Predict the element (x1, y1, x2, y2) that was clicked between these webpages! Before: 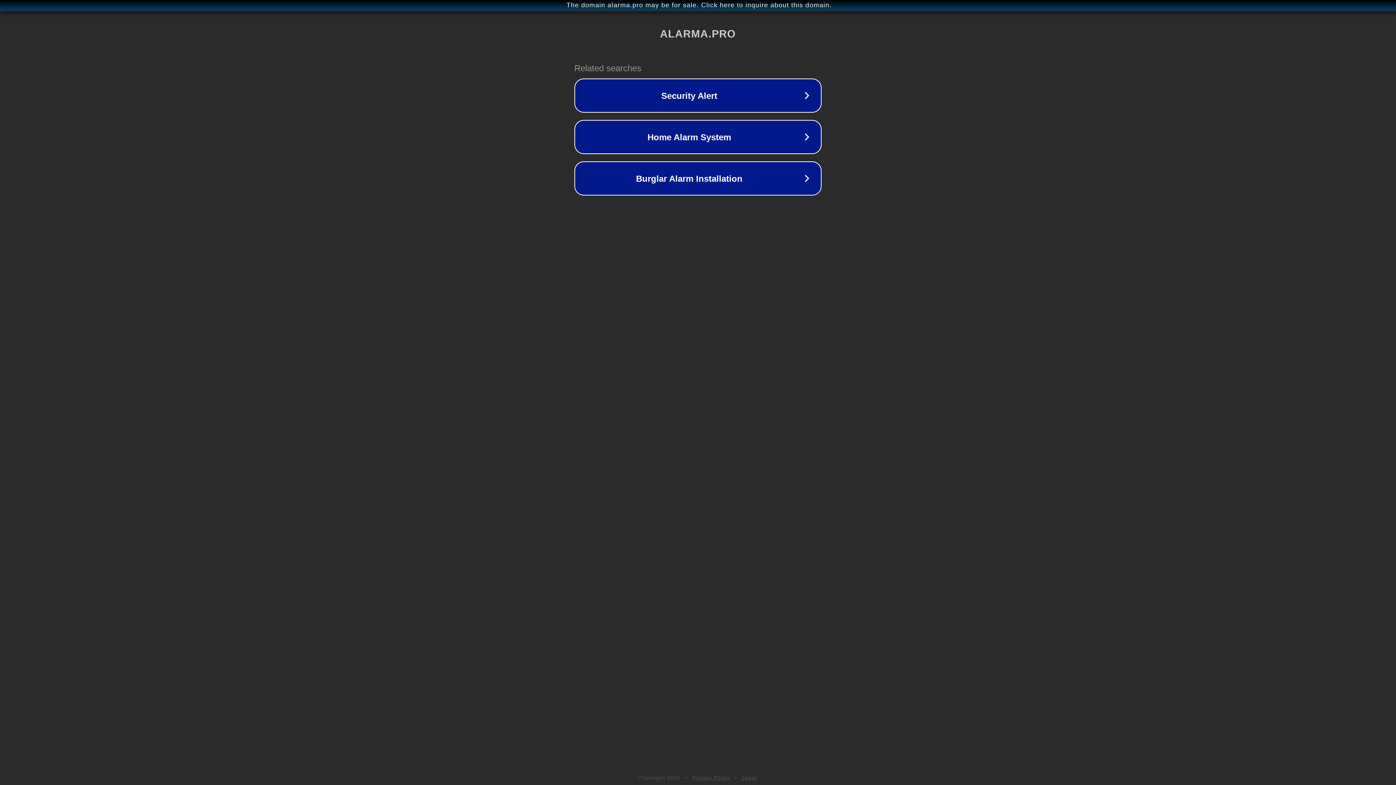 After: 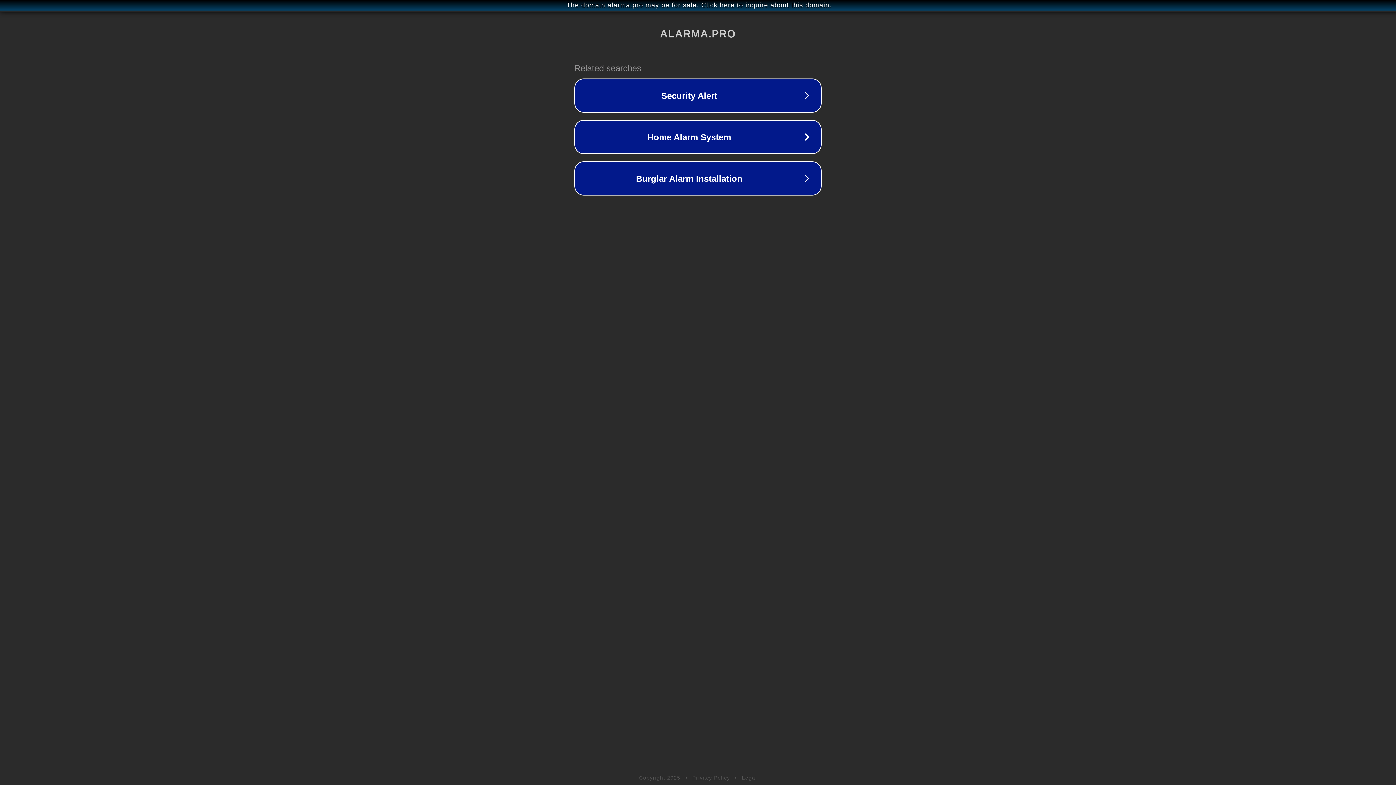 Action: label: Privacy Policy bbox: (692, 775, 730, 781)